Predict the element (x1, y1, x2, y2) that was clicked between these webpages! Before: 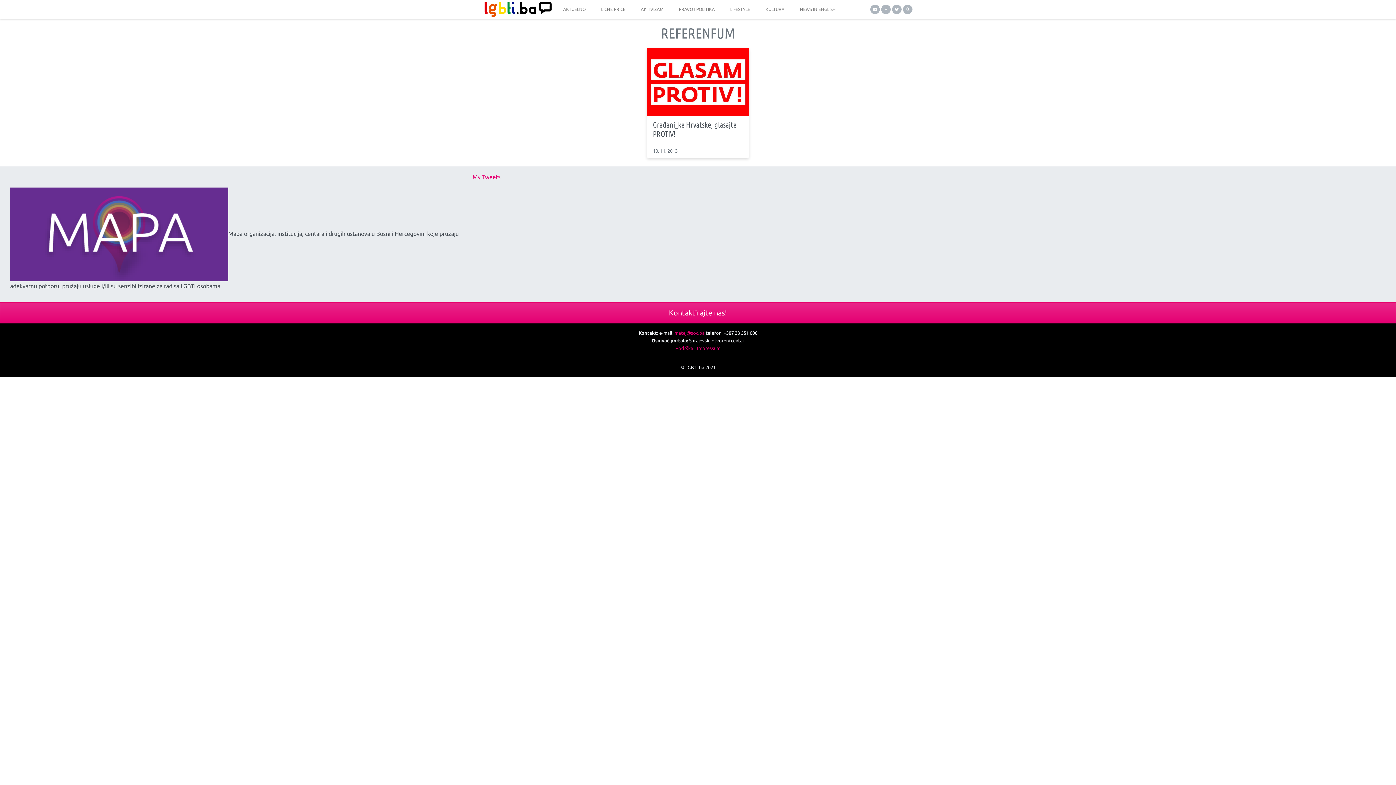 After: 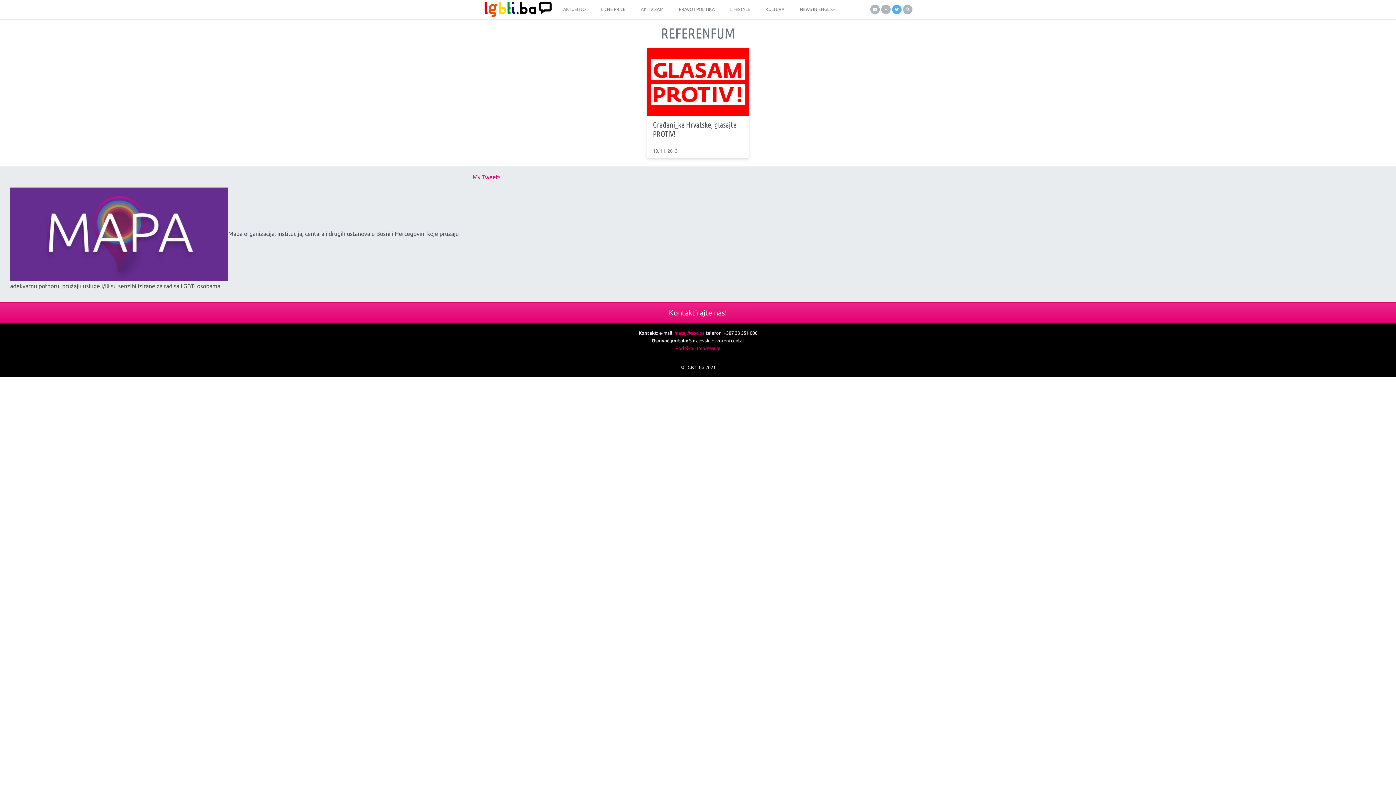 Action: bbox: (892, 4, 901, 14)